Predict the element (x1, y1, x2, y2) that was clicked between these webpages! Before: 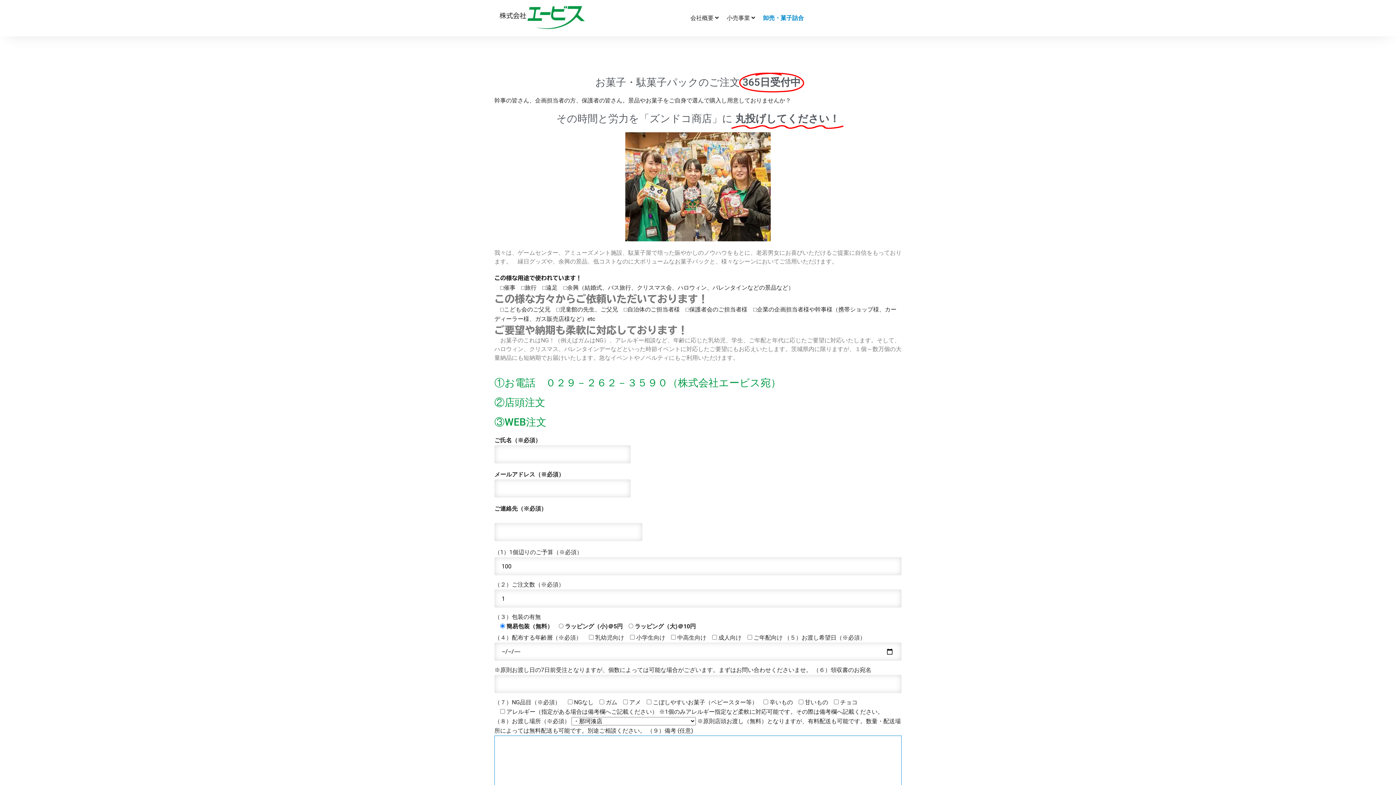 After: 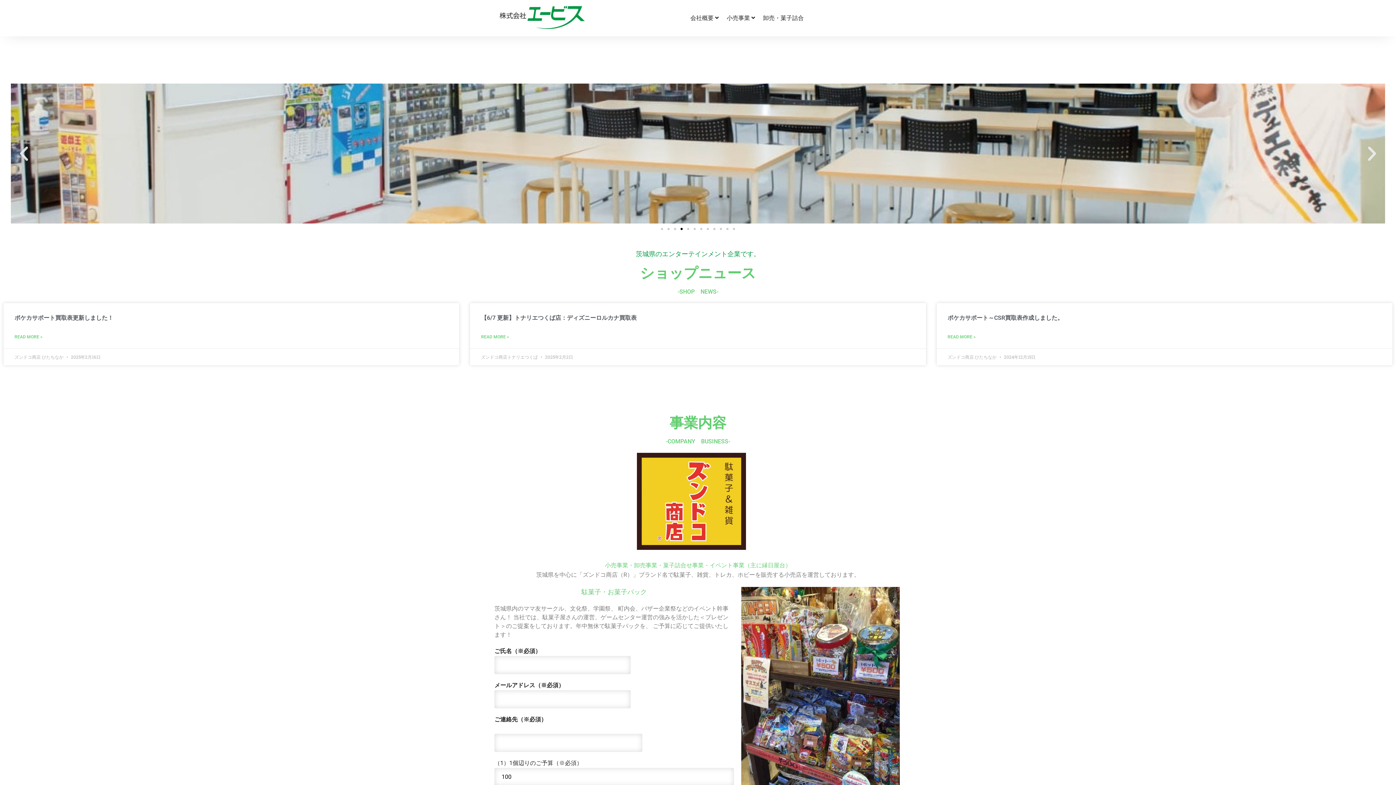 Action: bbox: (496, 2, 589, 31)